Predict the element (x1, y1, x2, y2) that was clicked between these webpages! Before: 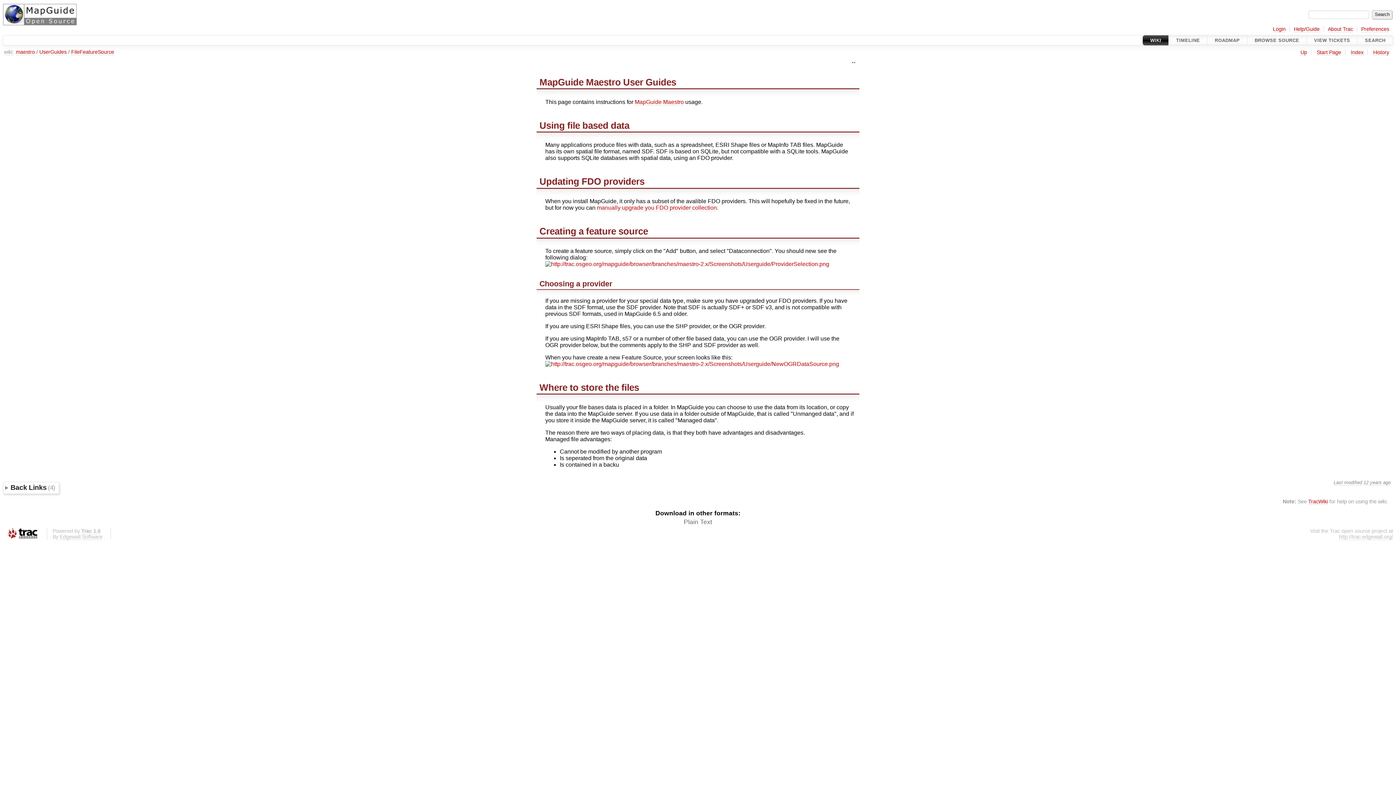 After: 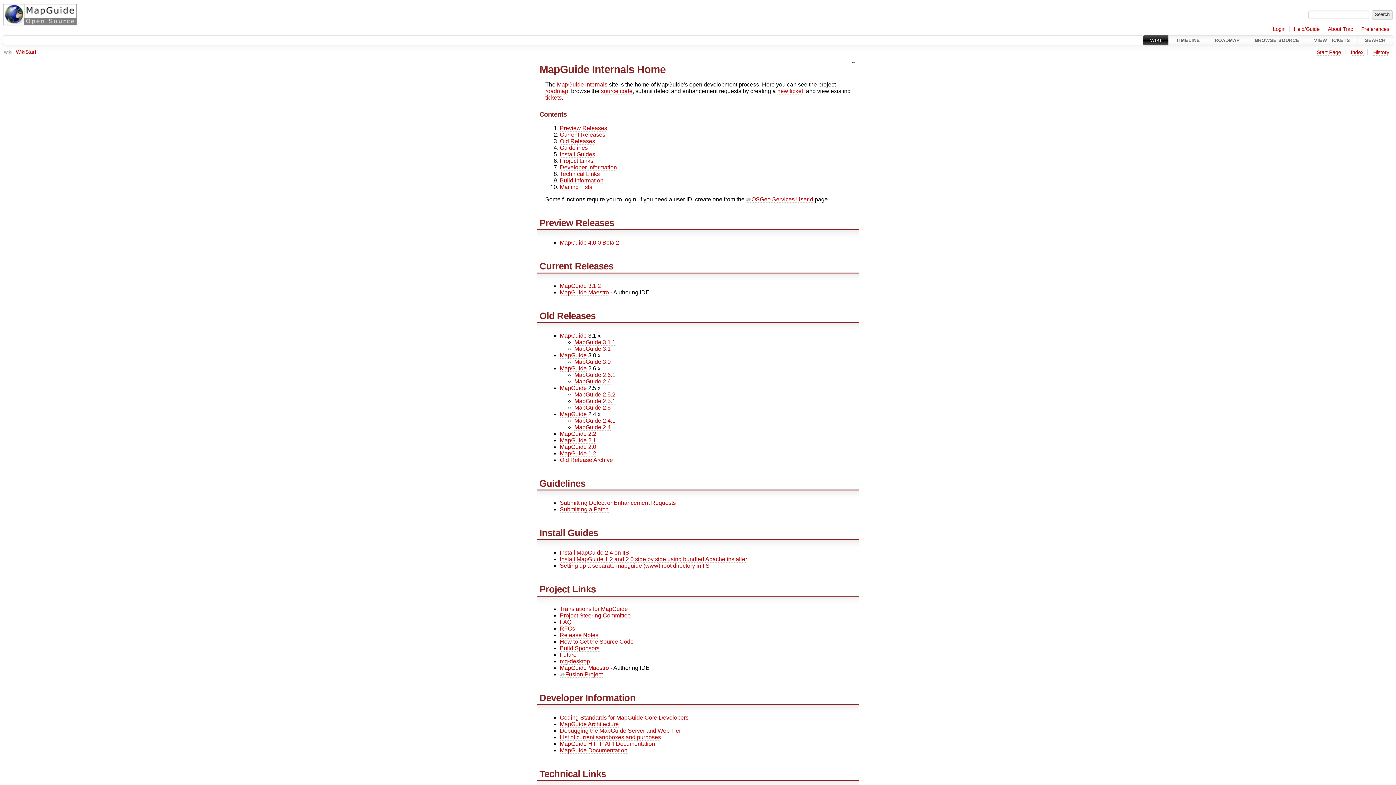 Action: bbox: (3, 49, 13, 55) label: wiki: